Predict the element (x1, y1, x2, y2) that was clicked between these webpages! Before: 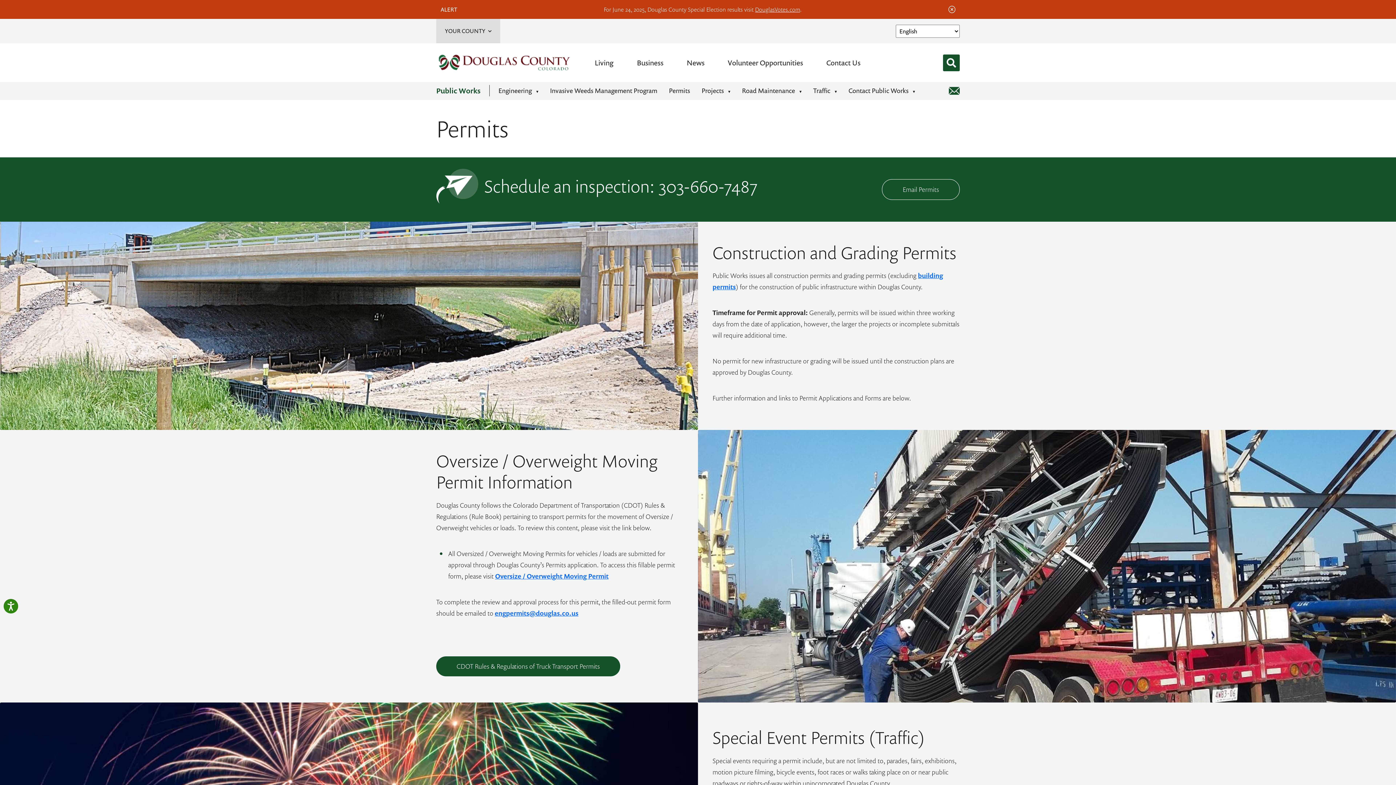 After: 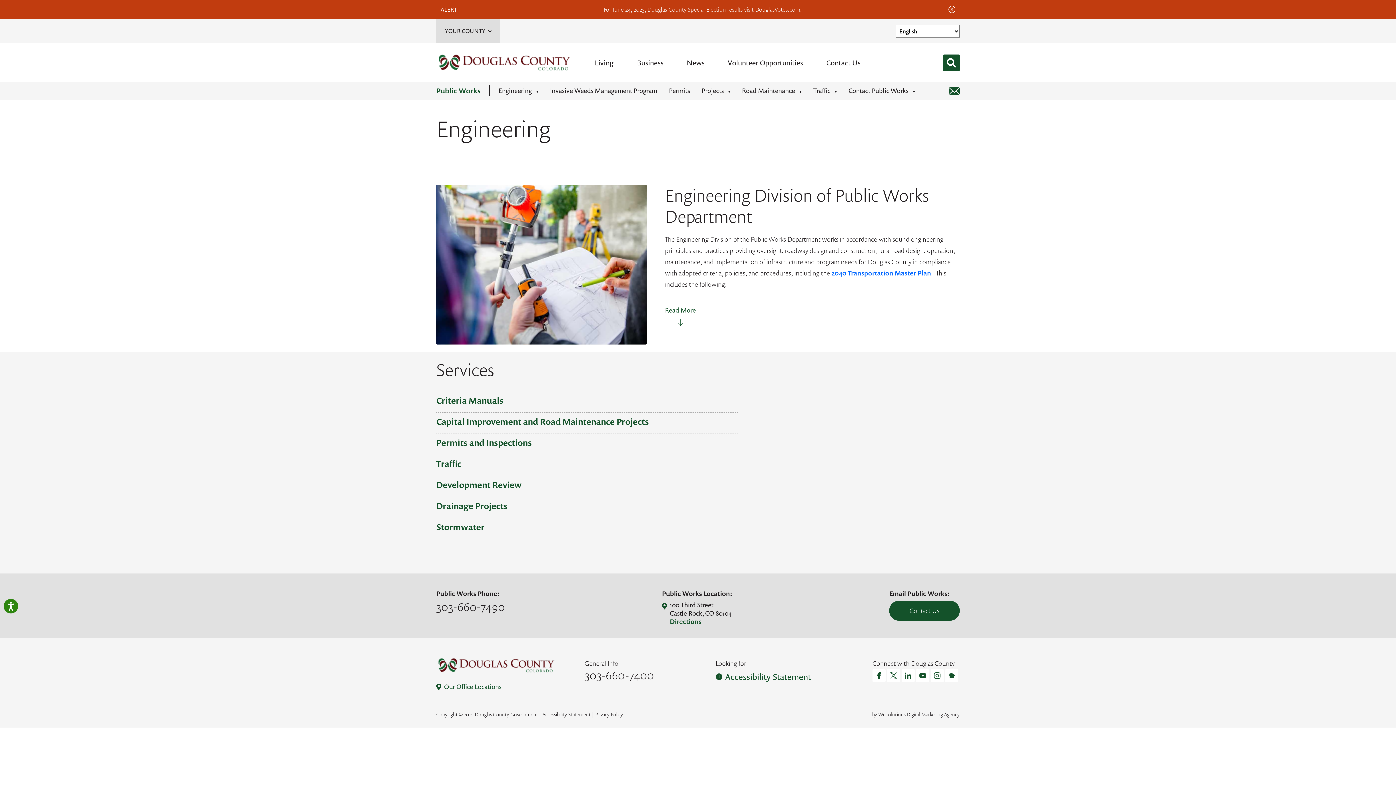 Action: bbox: (498, 86, 532, 94) label: Engineering